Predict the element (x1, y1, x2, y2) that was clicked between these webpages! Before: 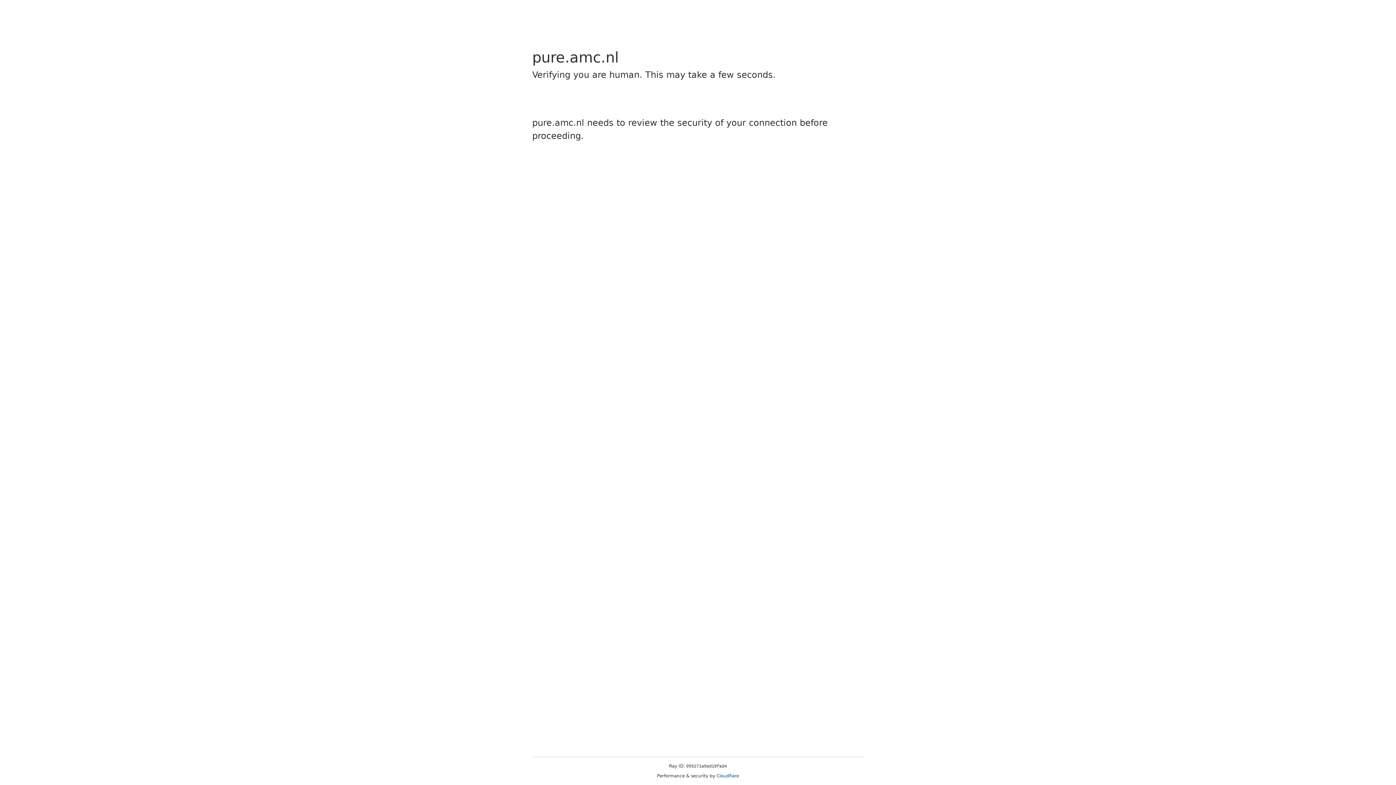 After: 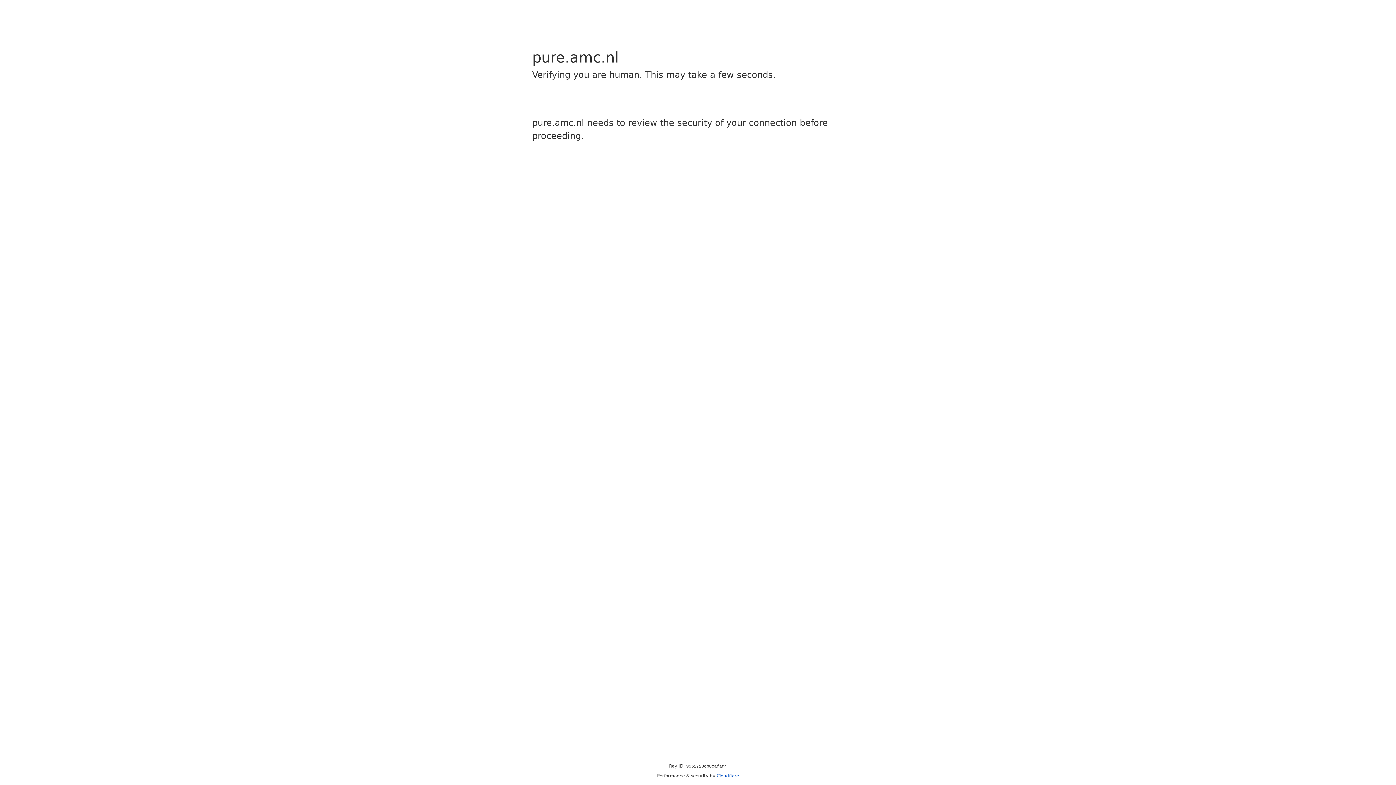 Action: bbox: (716, 773, 739, 778) label: Cloudflare